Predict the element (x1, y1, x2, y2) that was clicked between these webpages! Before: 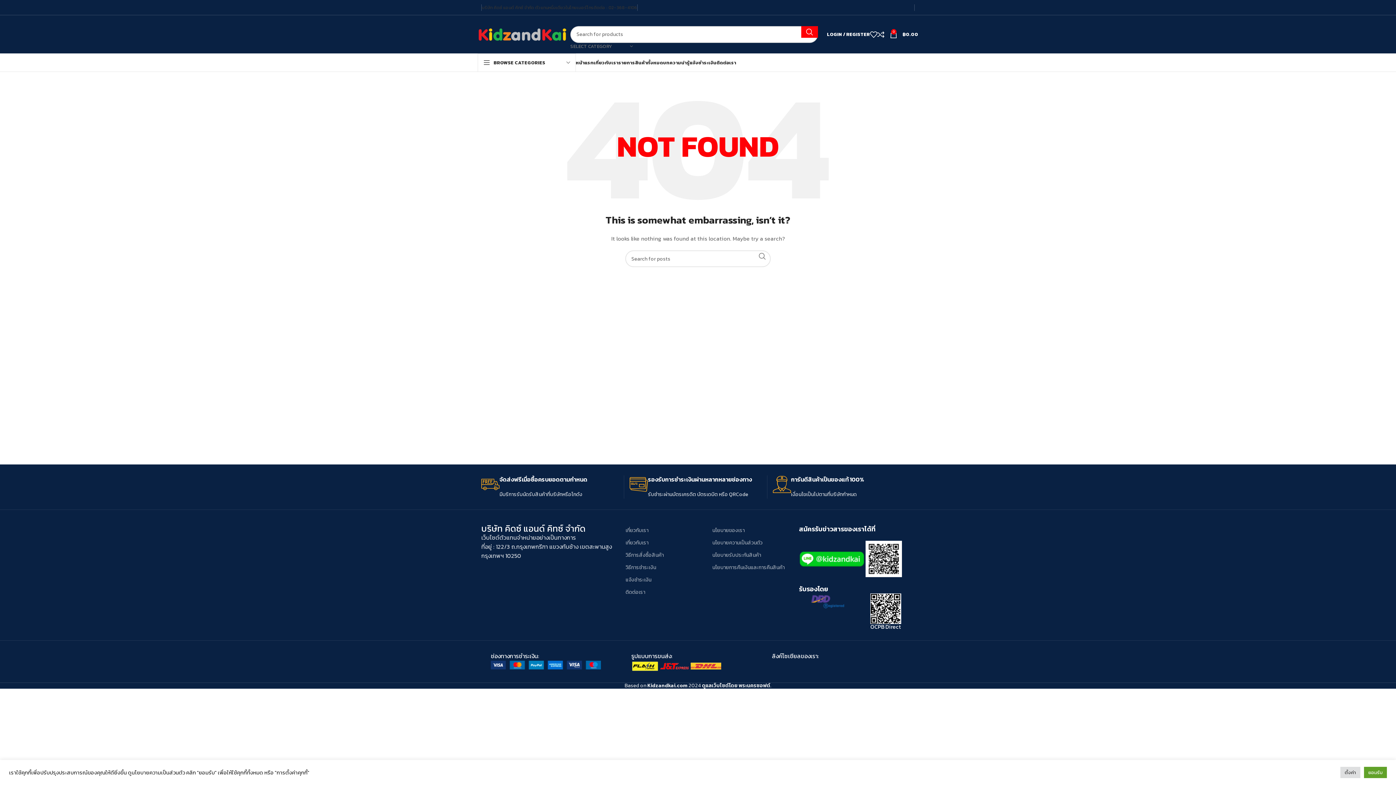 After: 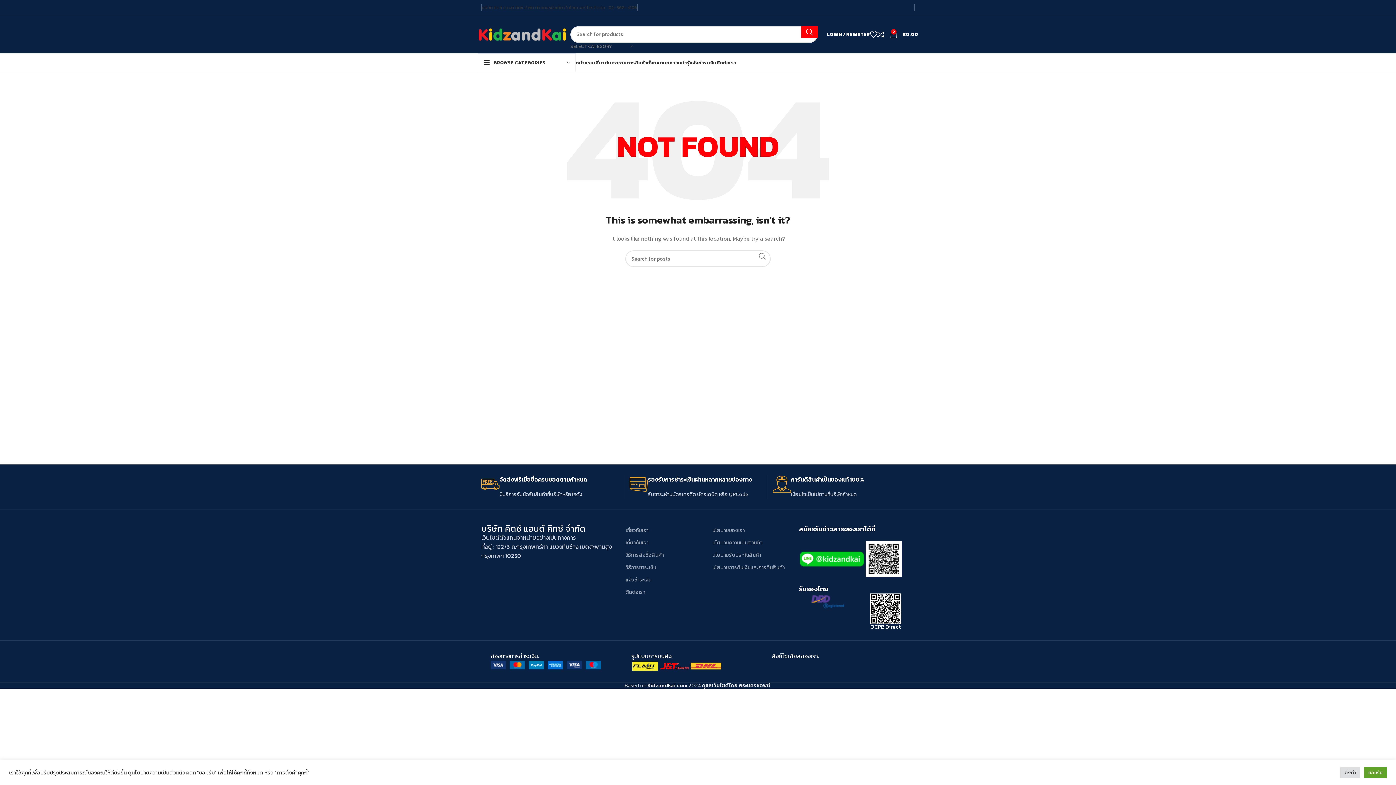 Action: bbox: (870, 622, 901, 631) label: OCPB Direct